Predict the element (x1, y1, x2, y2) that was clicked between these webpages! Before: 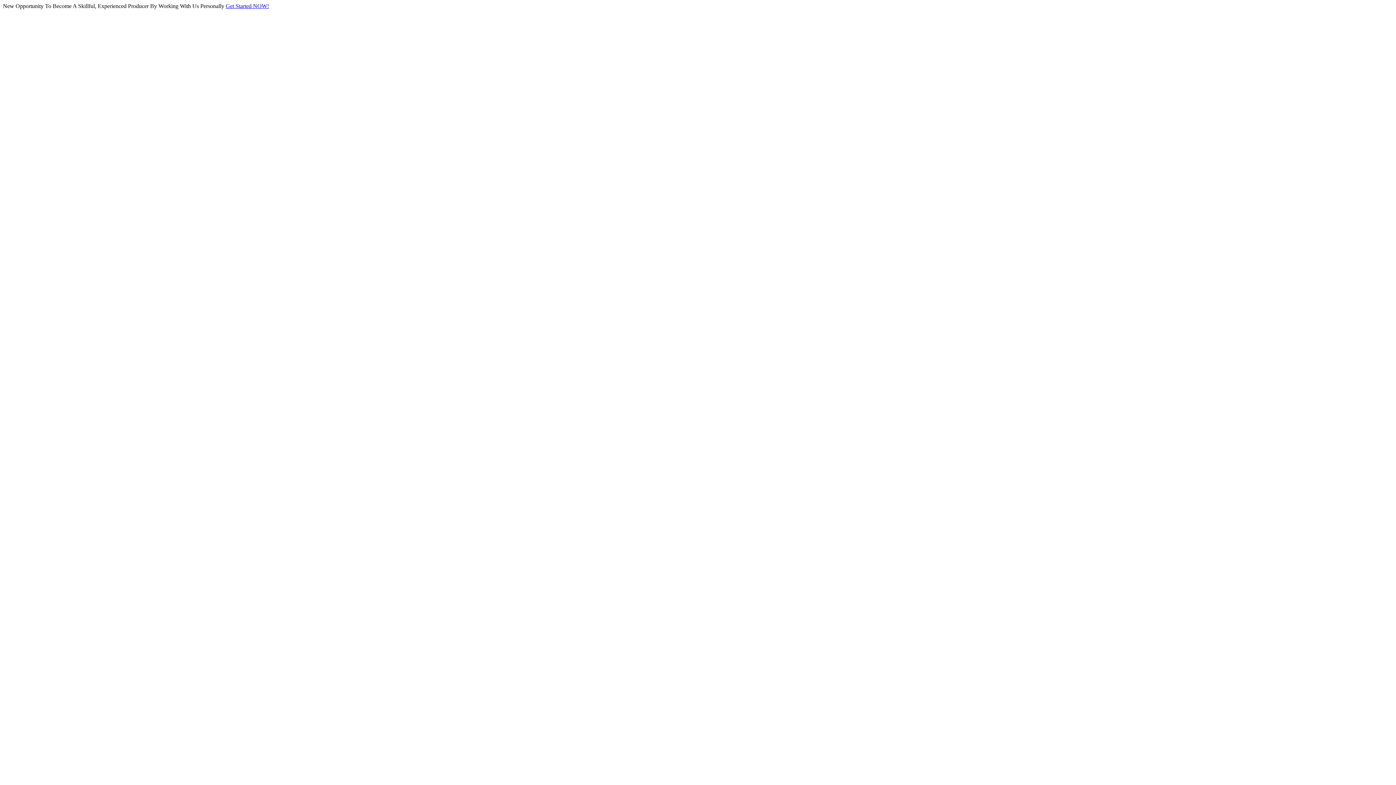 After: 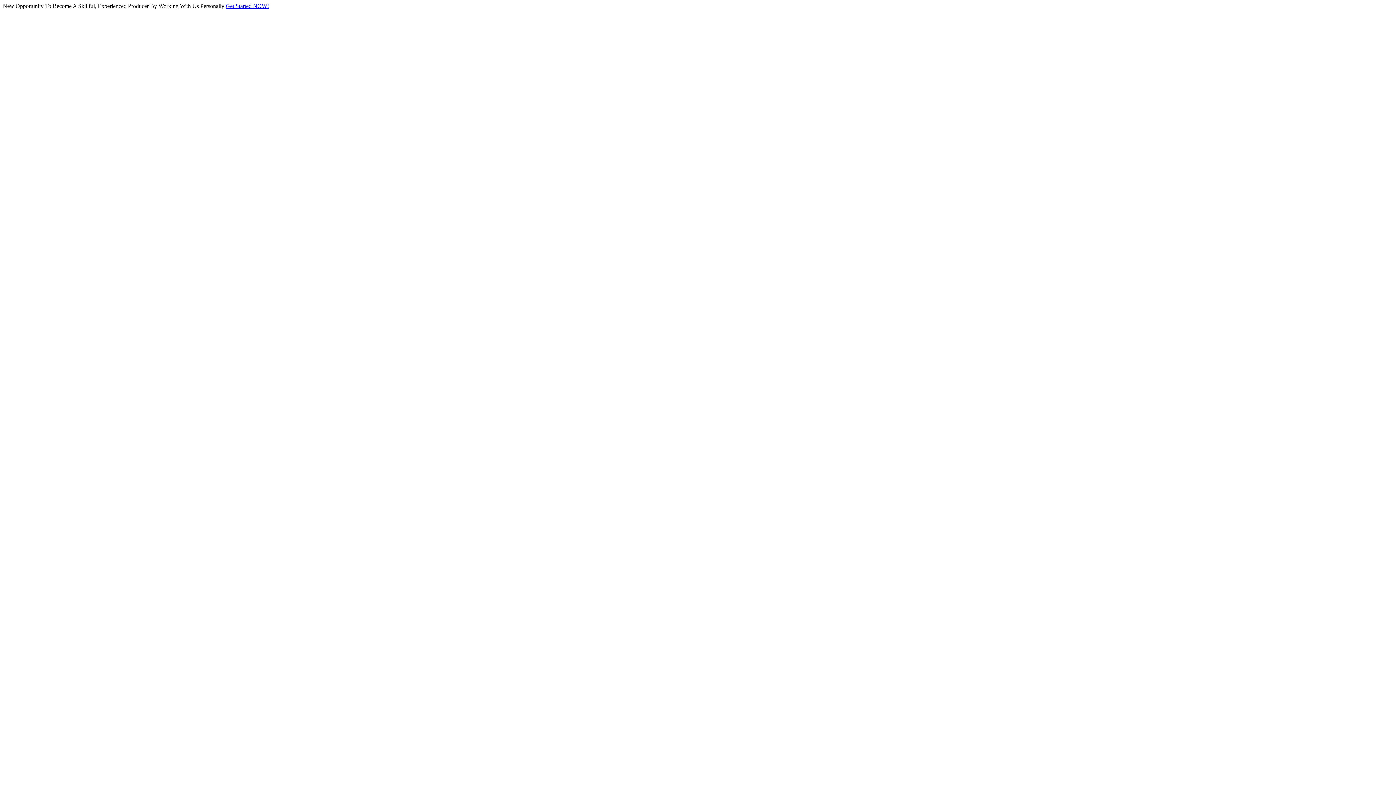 Action: bbox: (225, 2, 269, 9) label: Get Started NOW!